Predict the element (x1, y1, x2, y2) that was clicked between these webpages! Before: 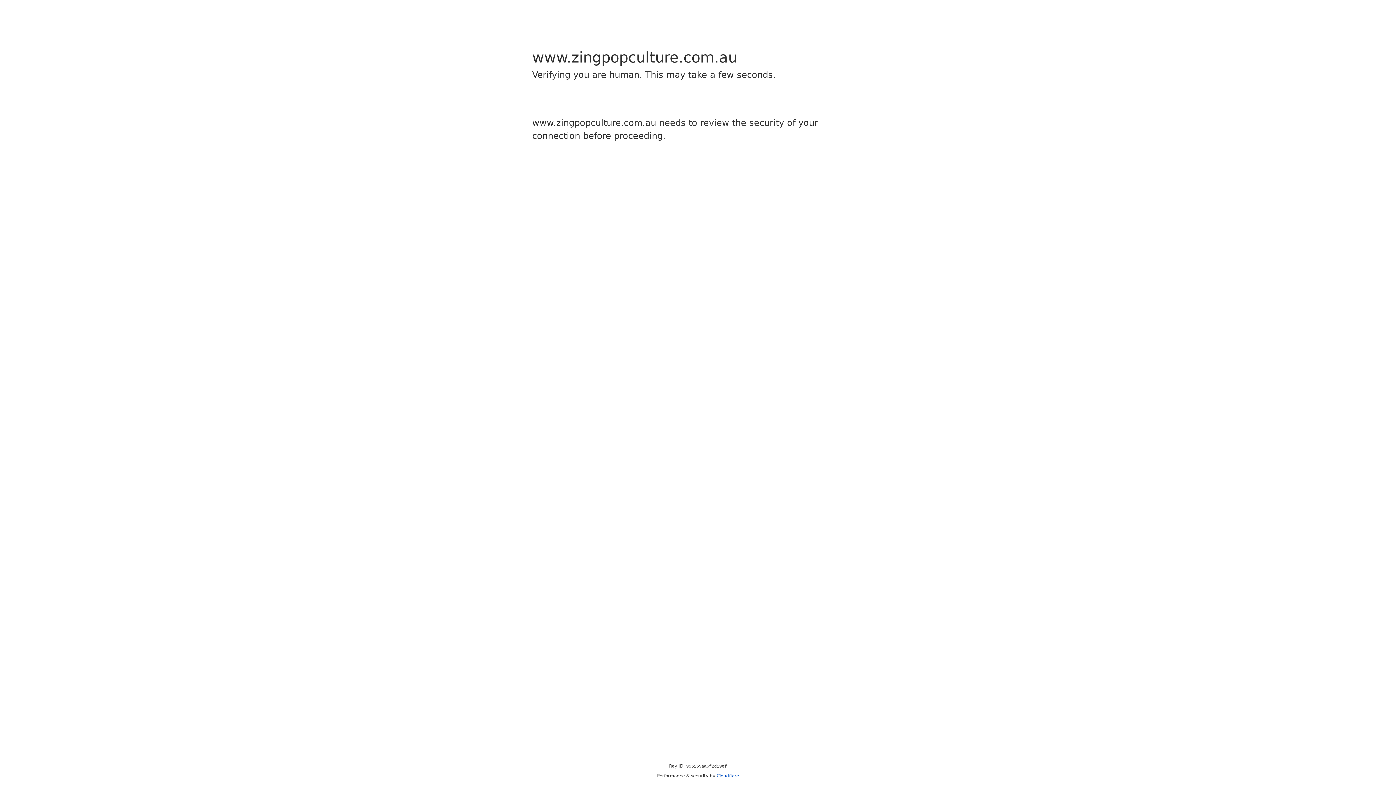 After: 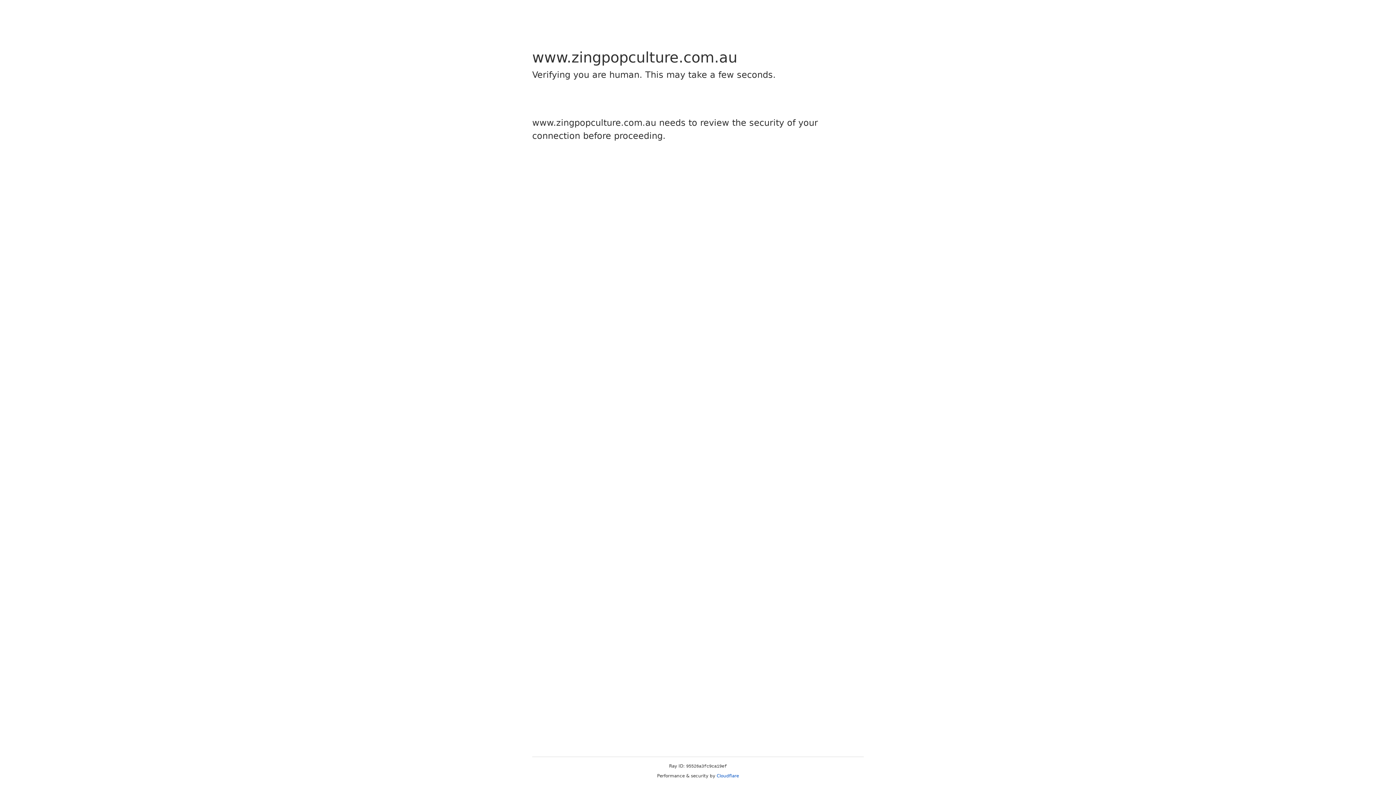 Action: label: Cloudflare bbox: (716, 773, 739, 778)